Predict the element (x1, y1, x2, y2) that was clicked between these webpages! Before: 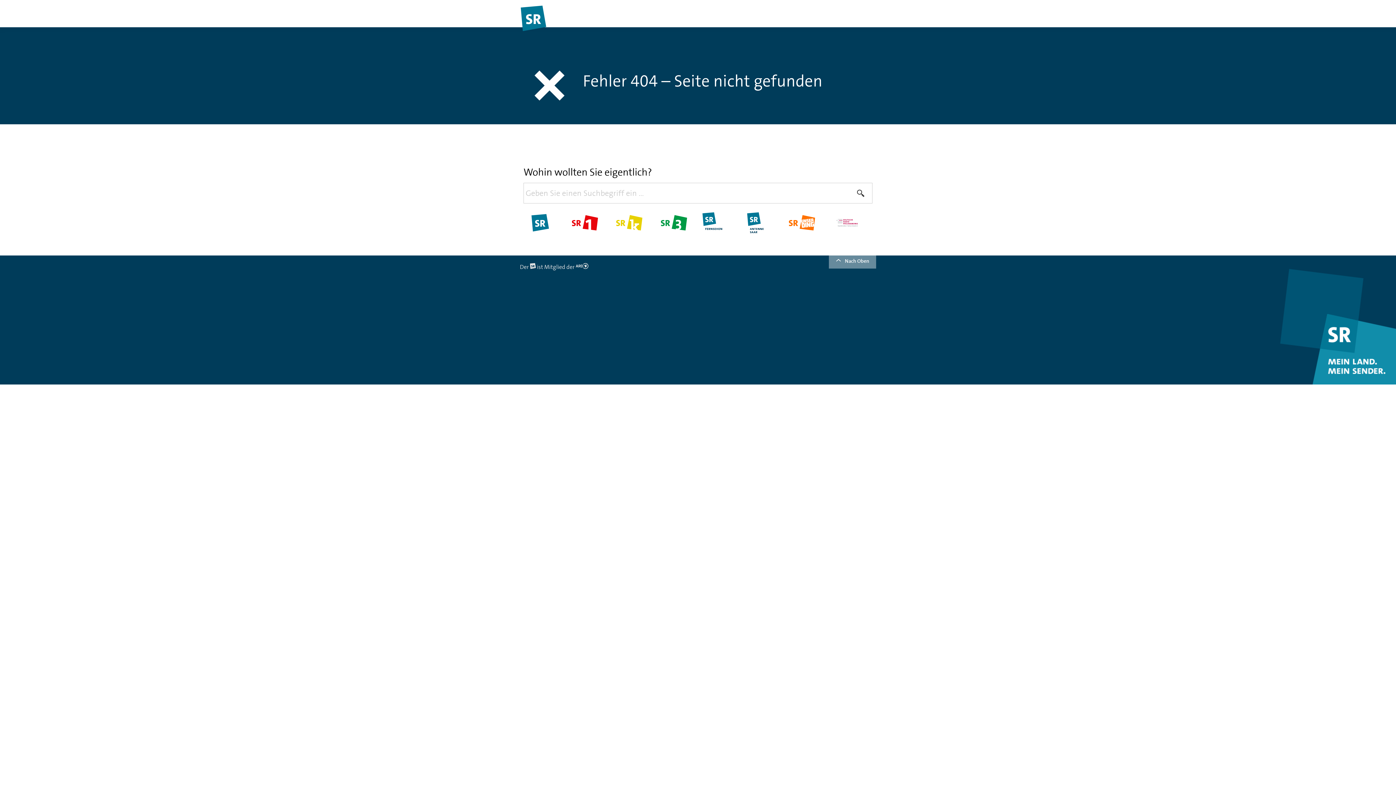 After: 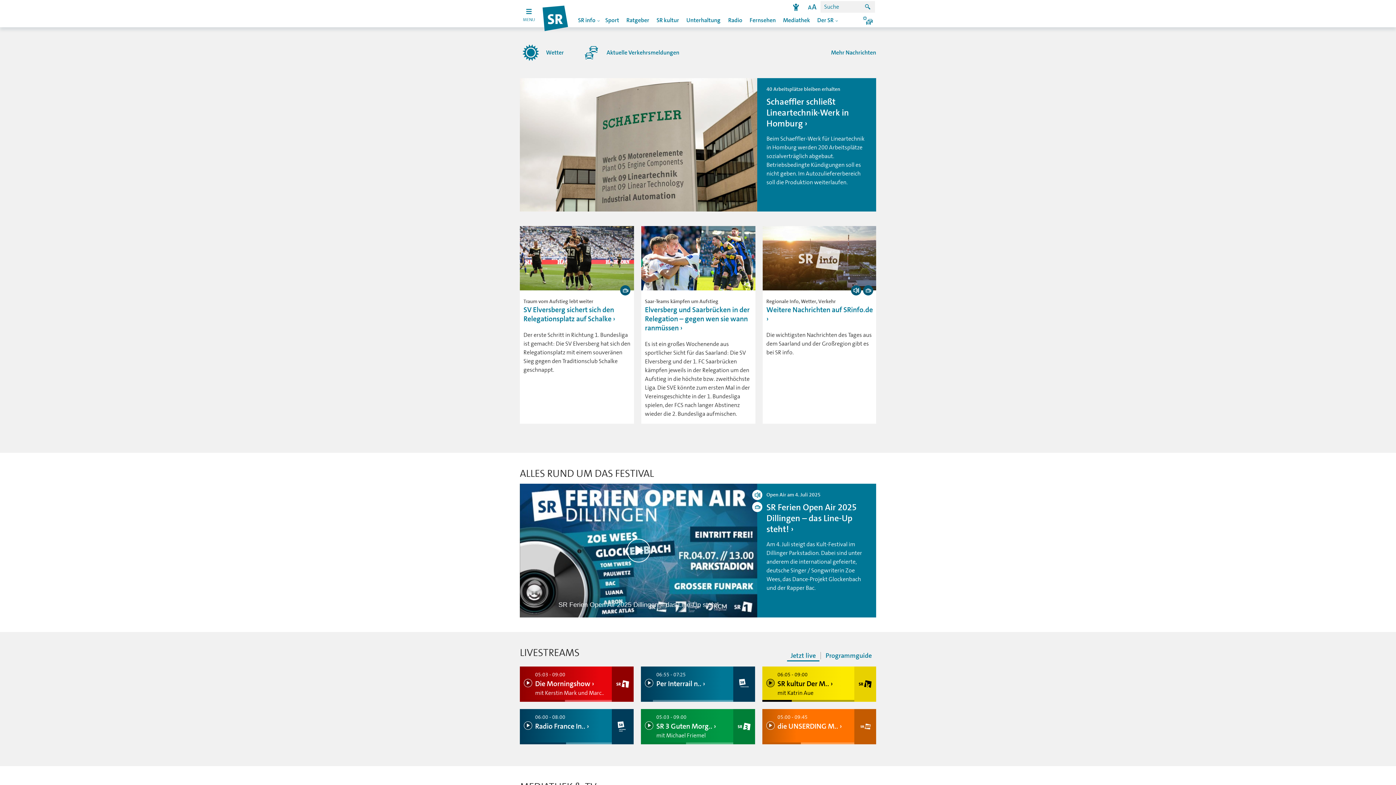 Action: bbox: (527, 218, 553, 226)